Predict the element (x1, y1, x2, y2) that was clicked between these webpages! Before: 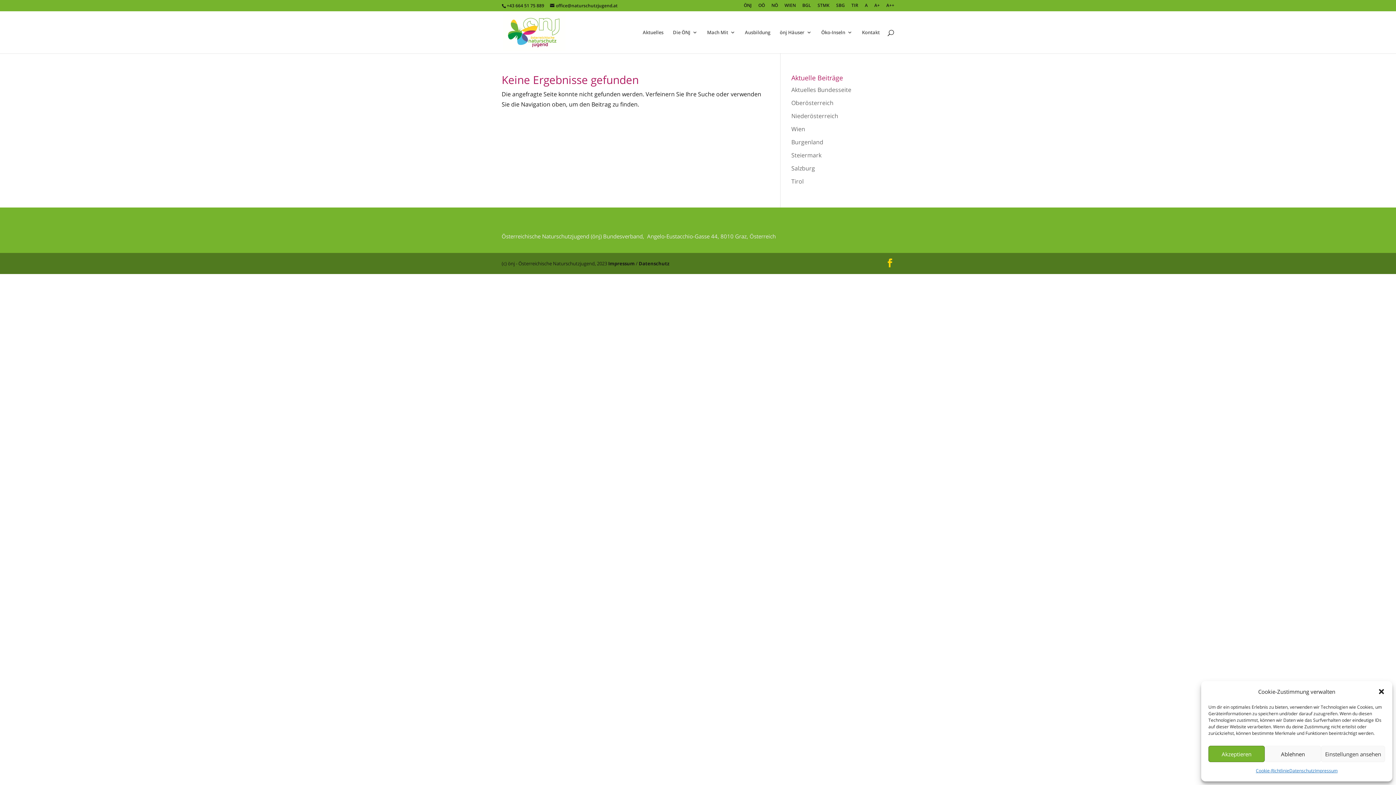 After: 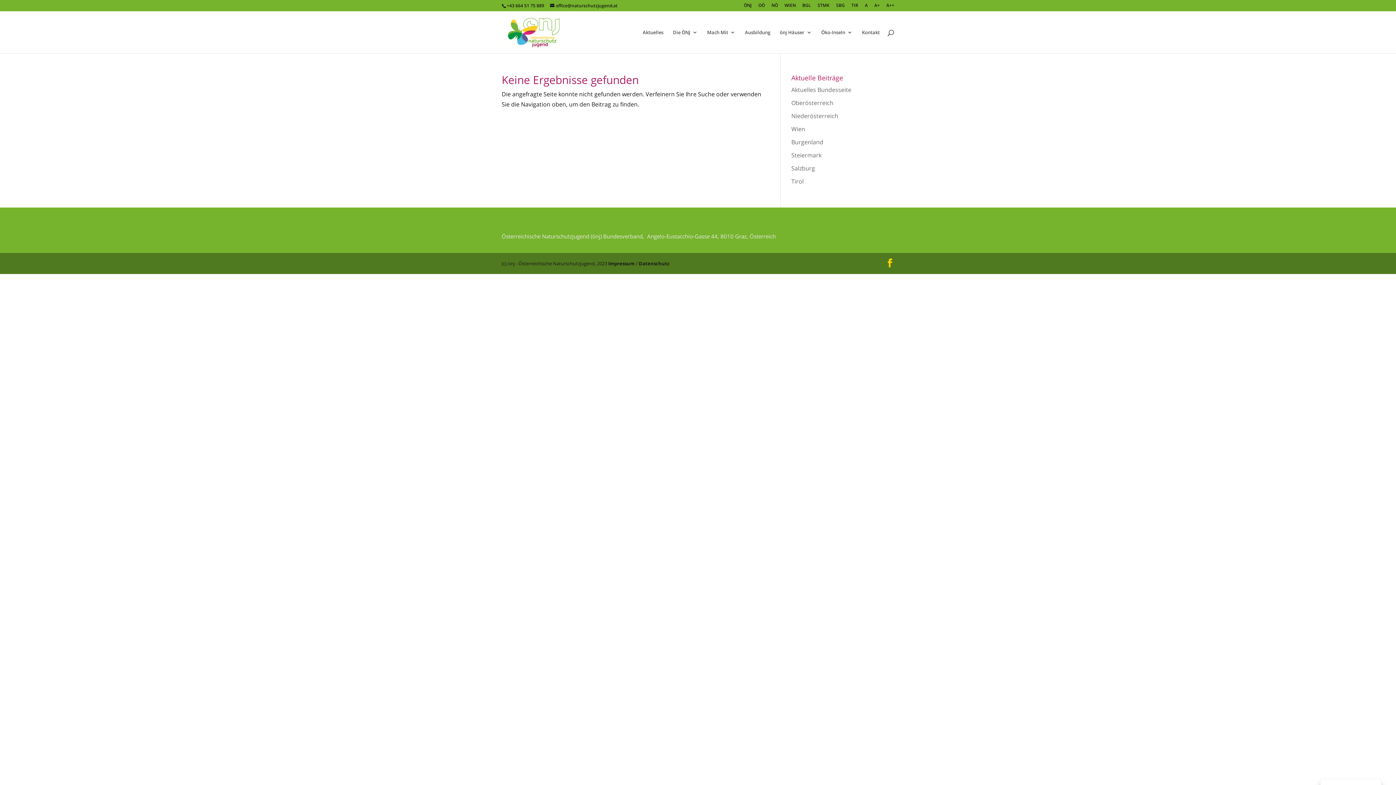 Action: label: Dialog schließen bbox: (1378, 688, 1385, 695)